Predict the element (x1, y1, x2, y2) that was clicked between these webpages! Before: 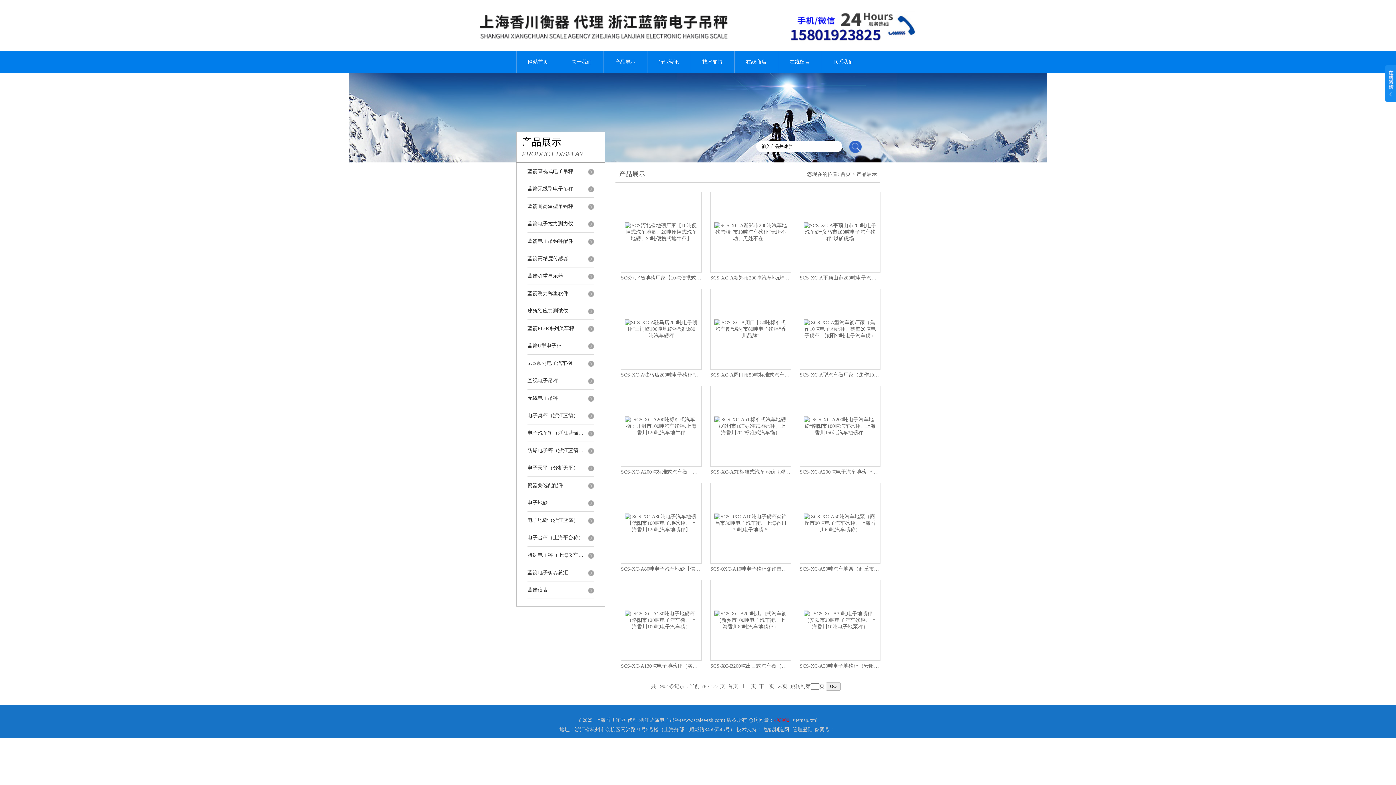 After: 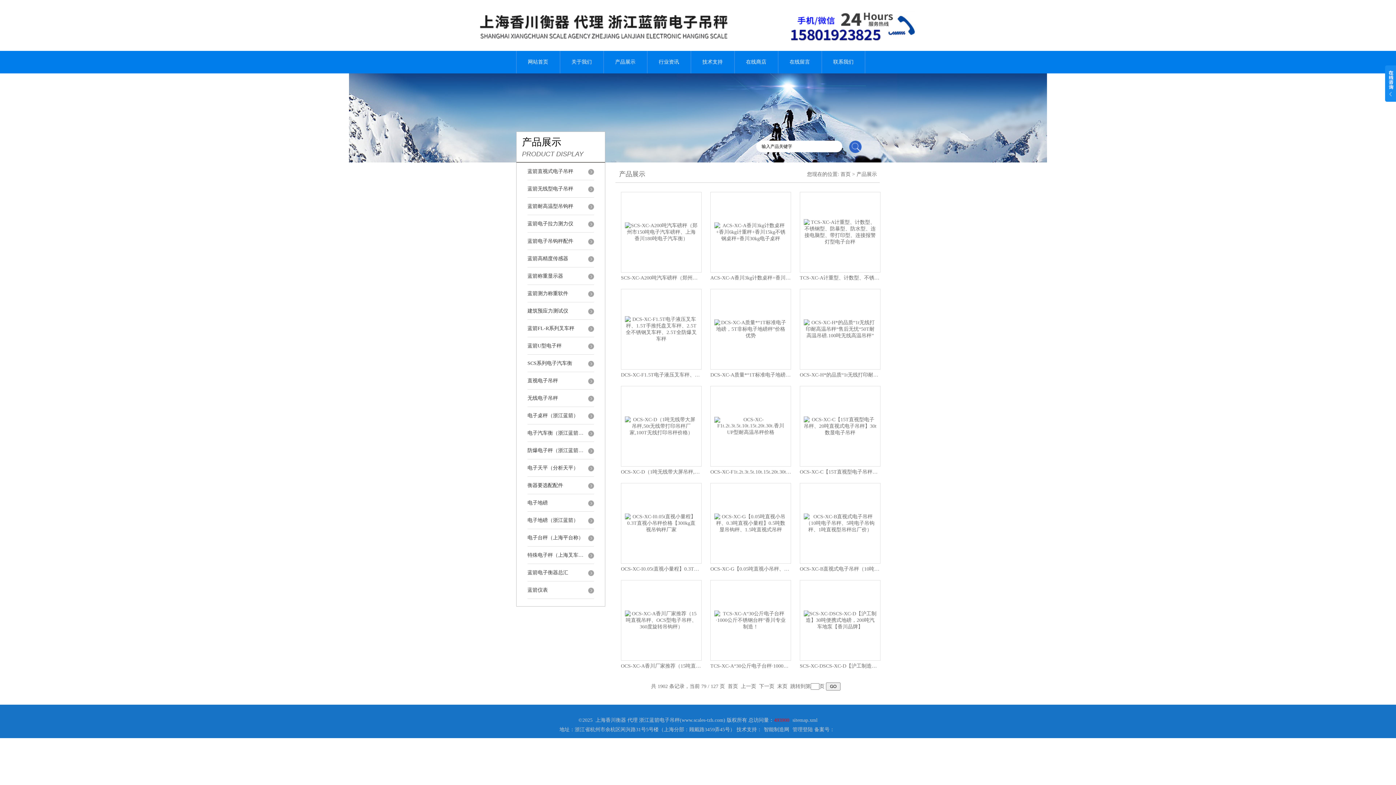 Action: bbox: (759, 684, 774, 689) label: 下一页